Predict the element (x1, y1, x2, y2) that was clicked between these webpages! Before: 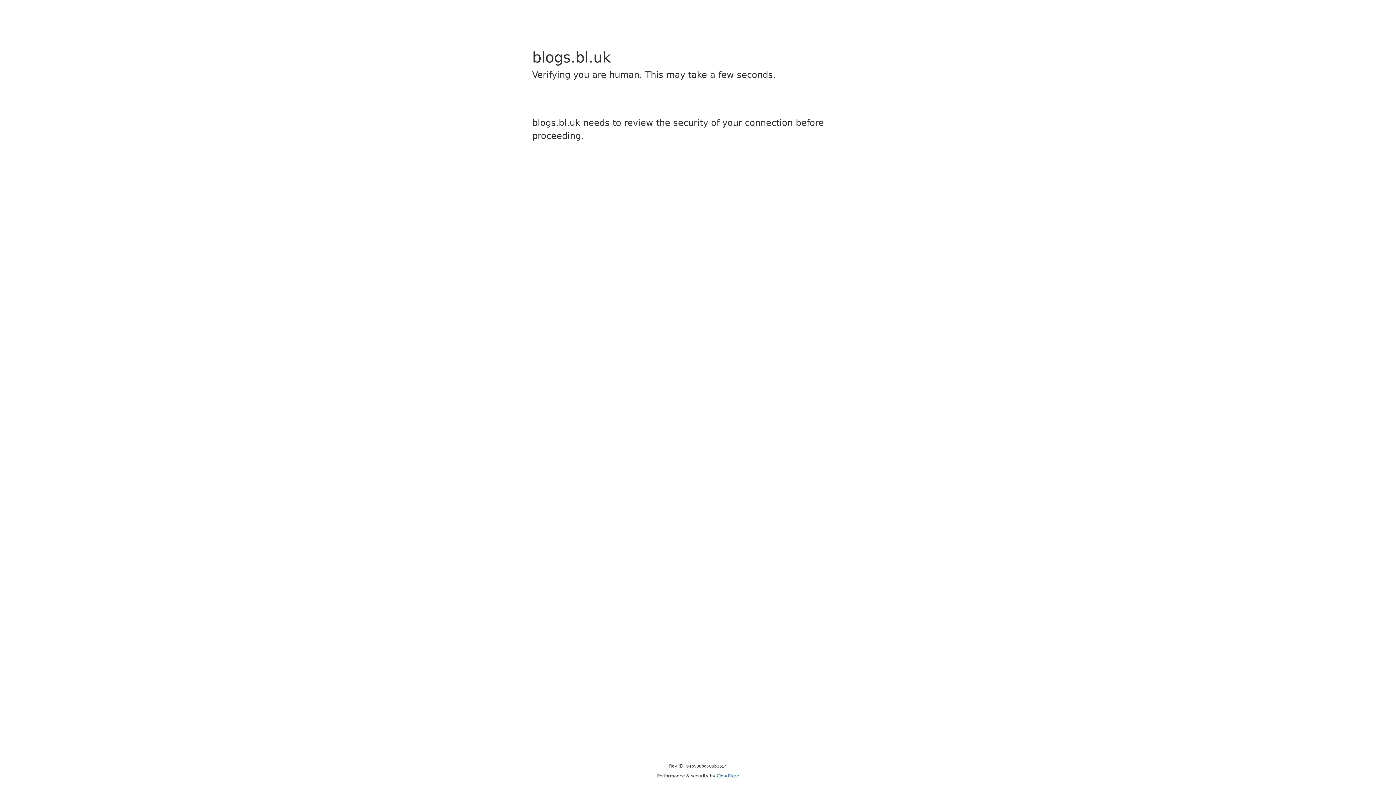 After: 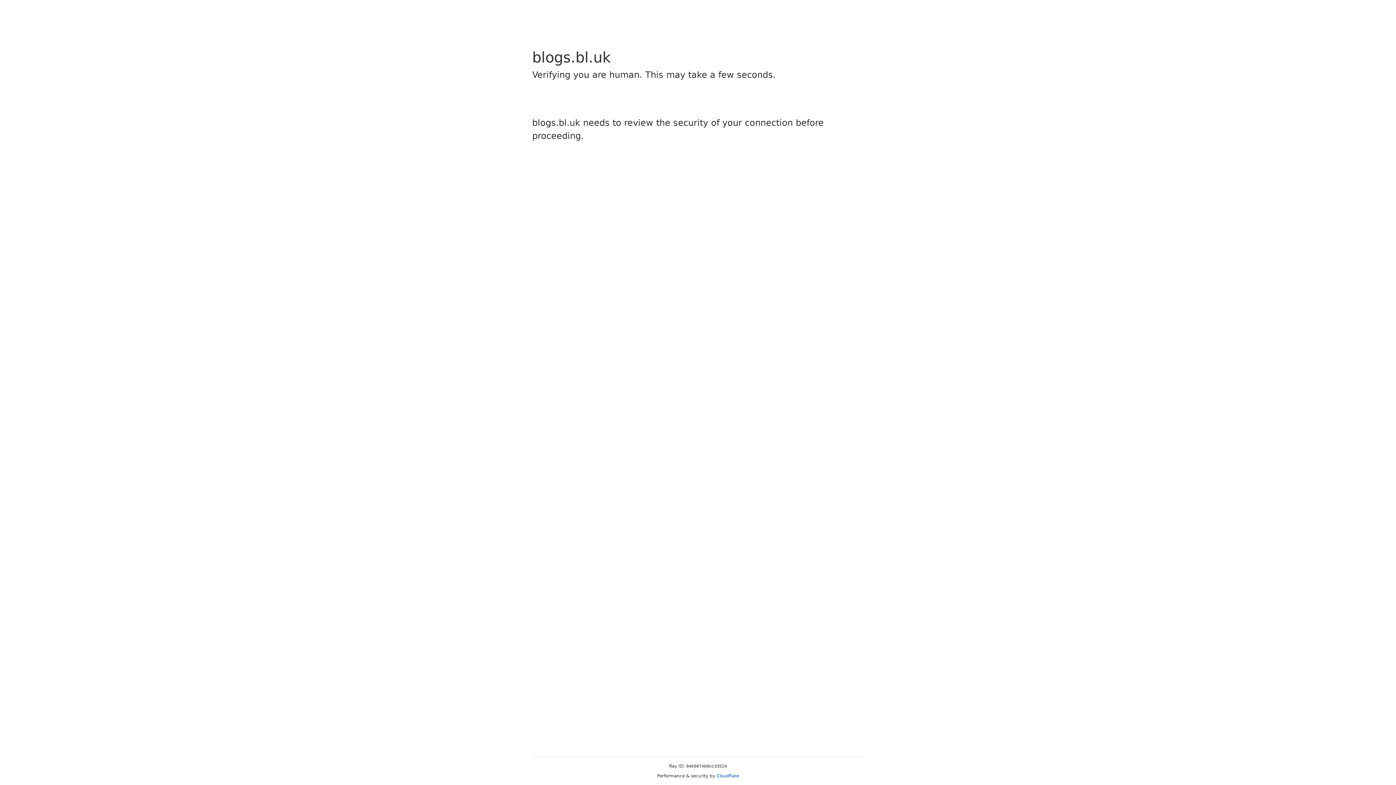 Action: bbox: (716, 773, 739, 778) label: Cloudflare